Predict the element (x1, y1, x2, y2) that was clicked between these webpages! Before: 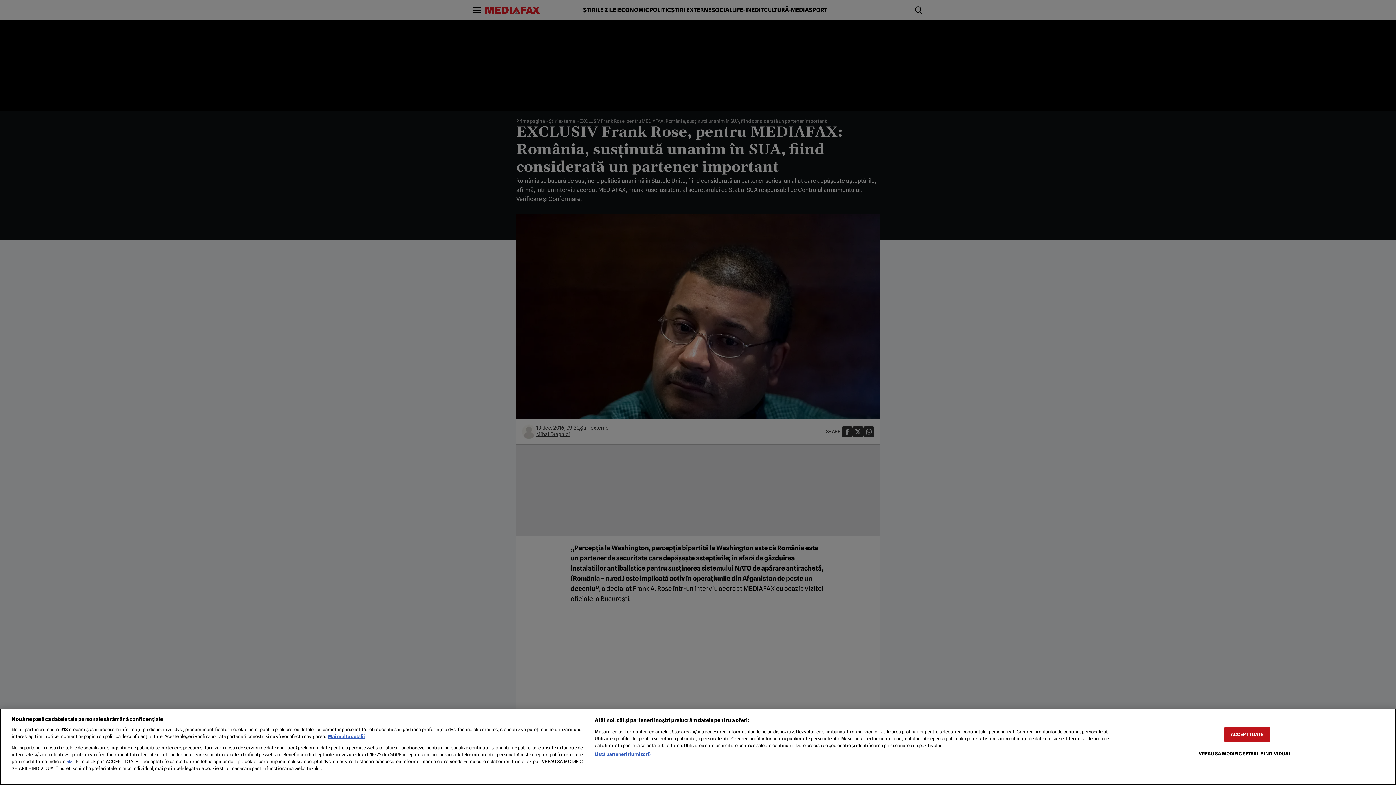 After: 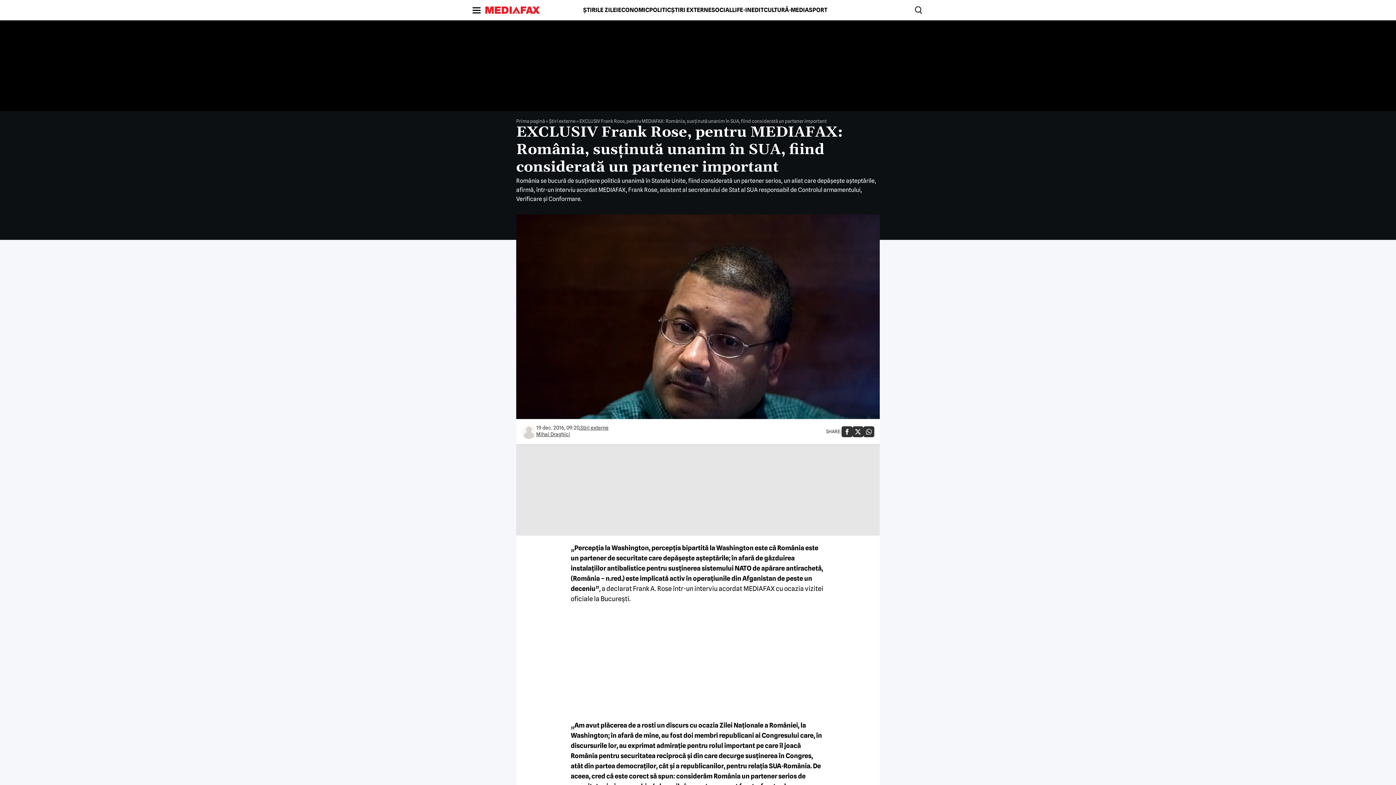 Action: bbox: (1224, 727, 1270, 742) label: ACCEPT TOATE